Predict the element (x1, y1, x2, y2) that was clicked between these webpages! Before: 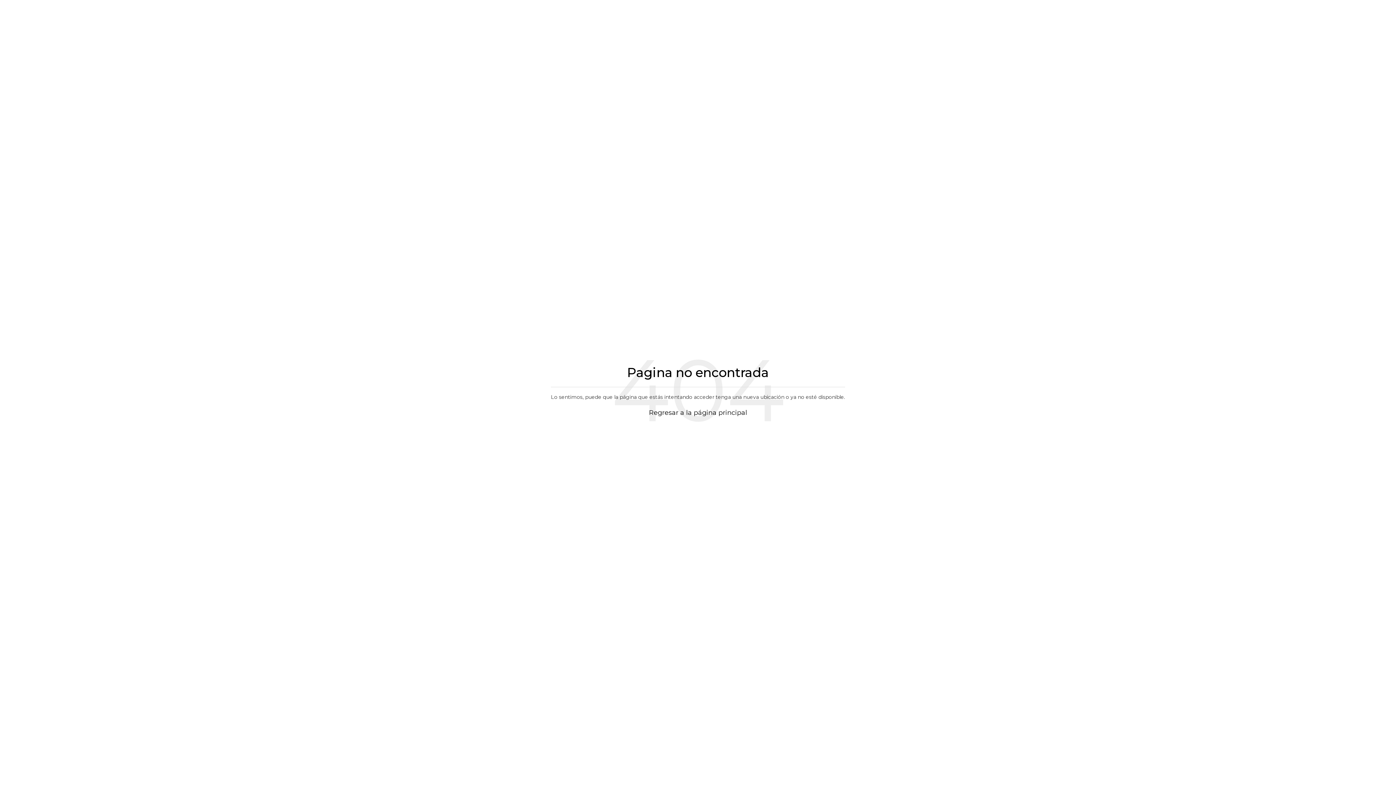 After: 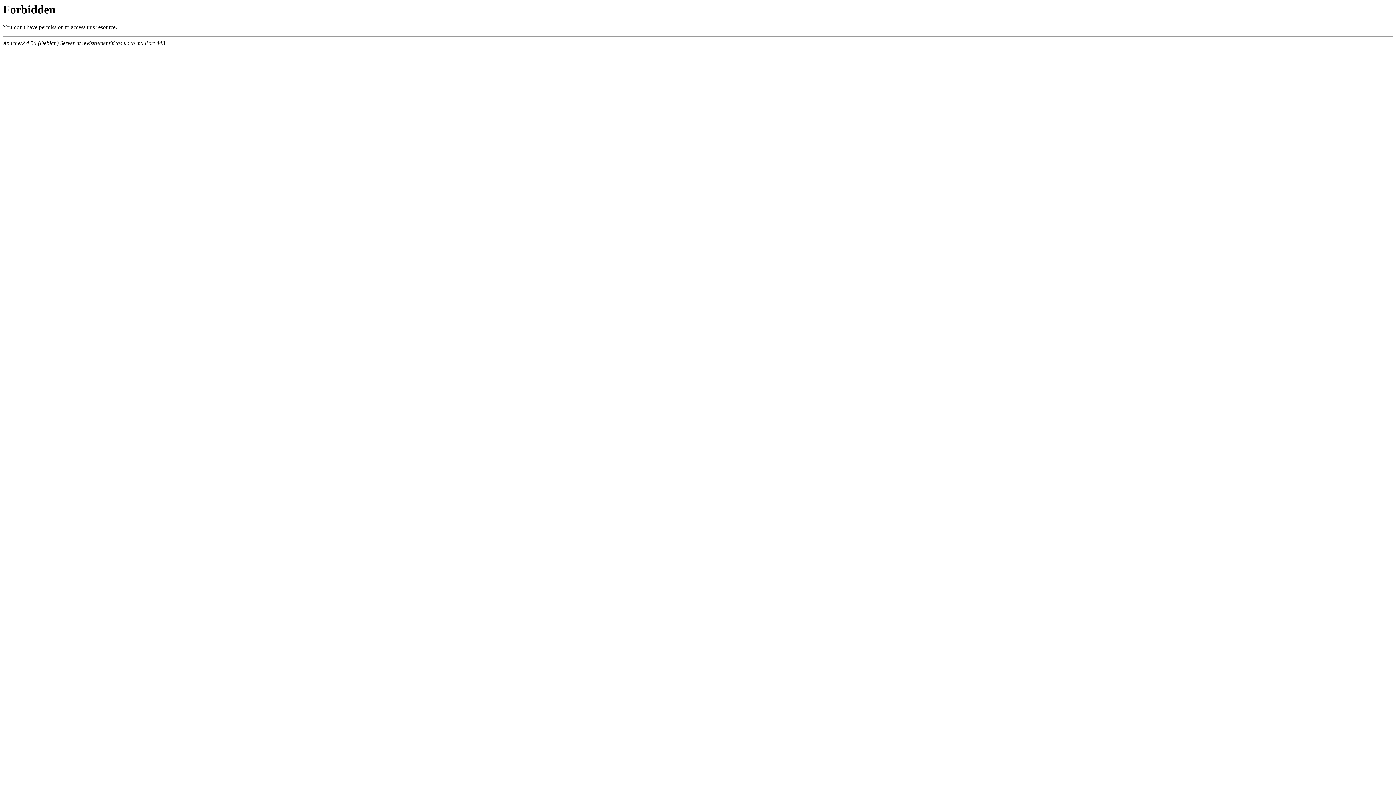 Action: label: Regresar a la página principal bbox: (649, 408, 747, 416)